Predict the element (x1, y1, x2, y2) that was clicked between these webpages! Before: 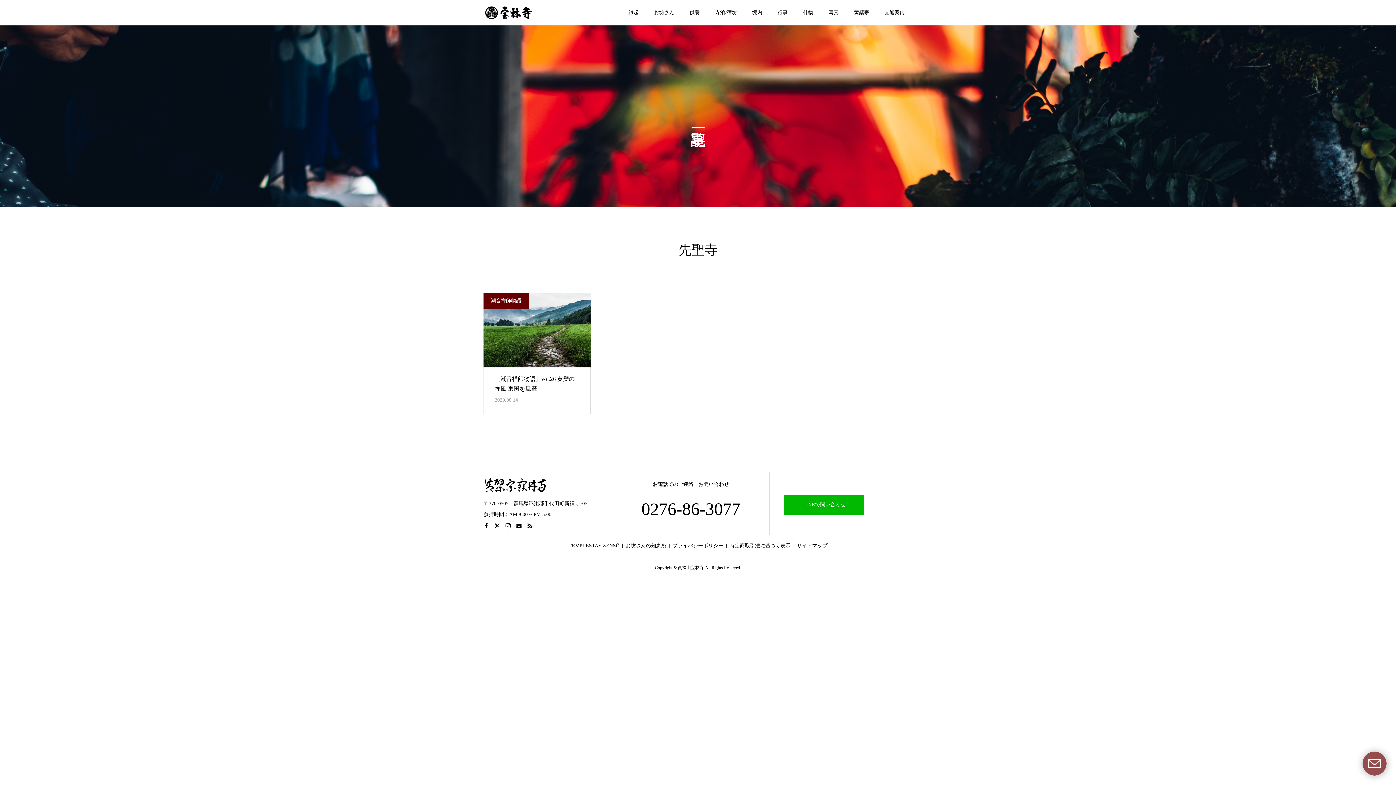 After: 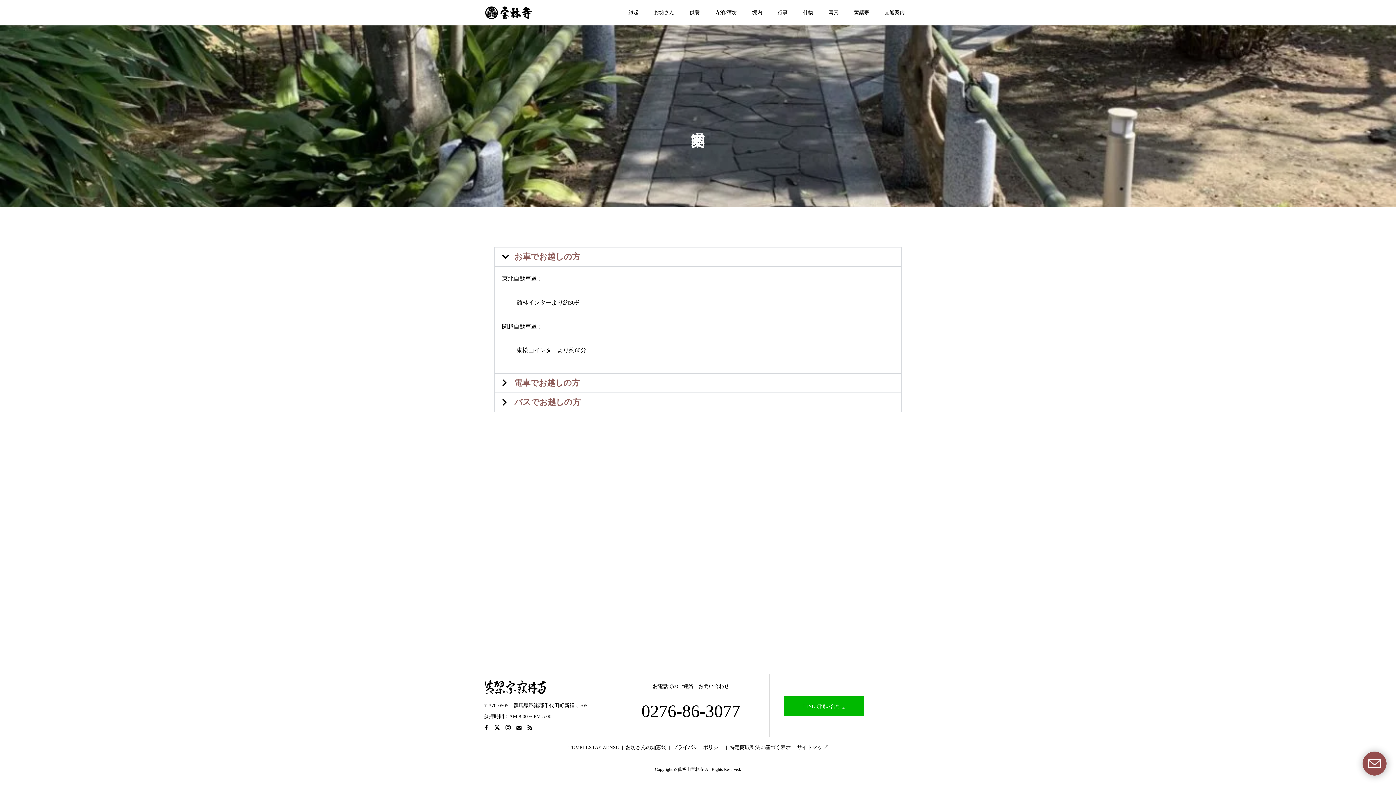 Action: bbox: (877, 0, 912, 25) label: 交通案内